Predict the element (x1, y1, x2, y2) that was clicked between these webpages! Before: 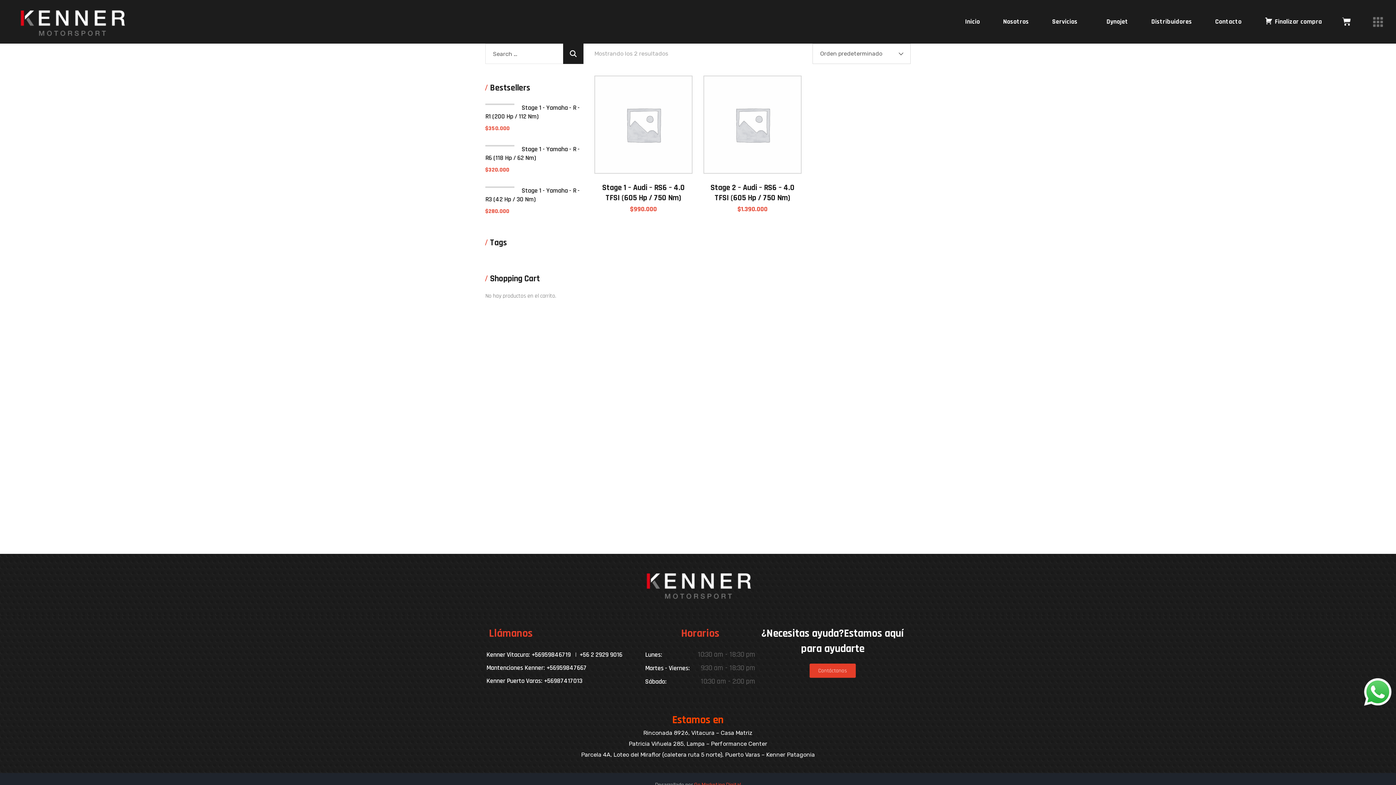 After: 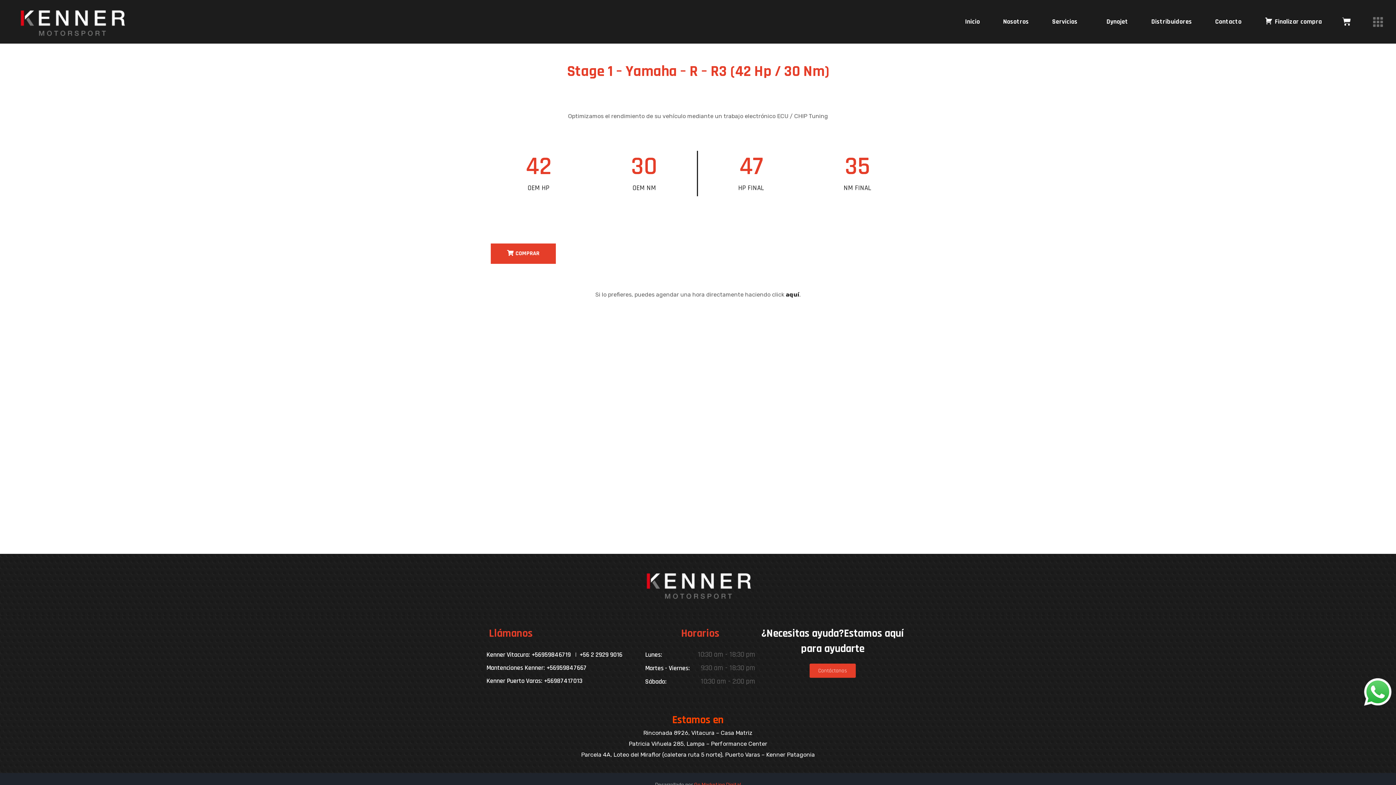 Action: label: Stage 1 - Yamaha - R - R3 (42 Hp / 30 Nm) bbox: (485, 185, 583, 204)